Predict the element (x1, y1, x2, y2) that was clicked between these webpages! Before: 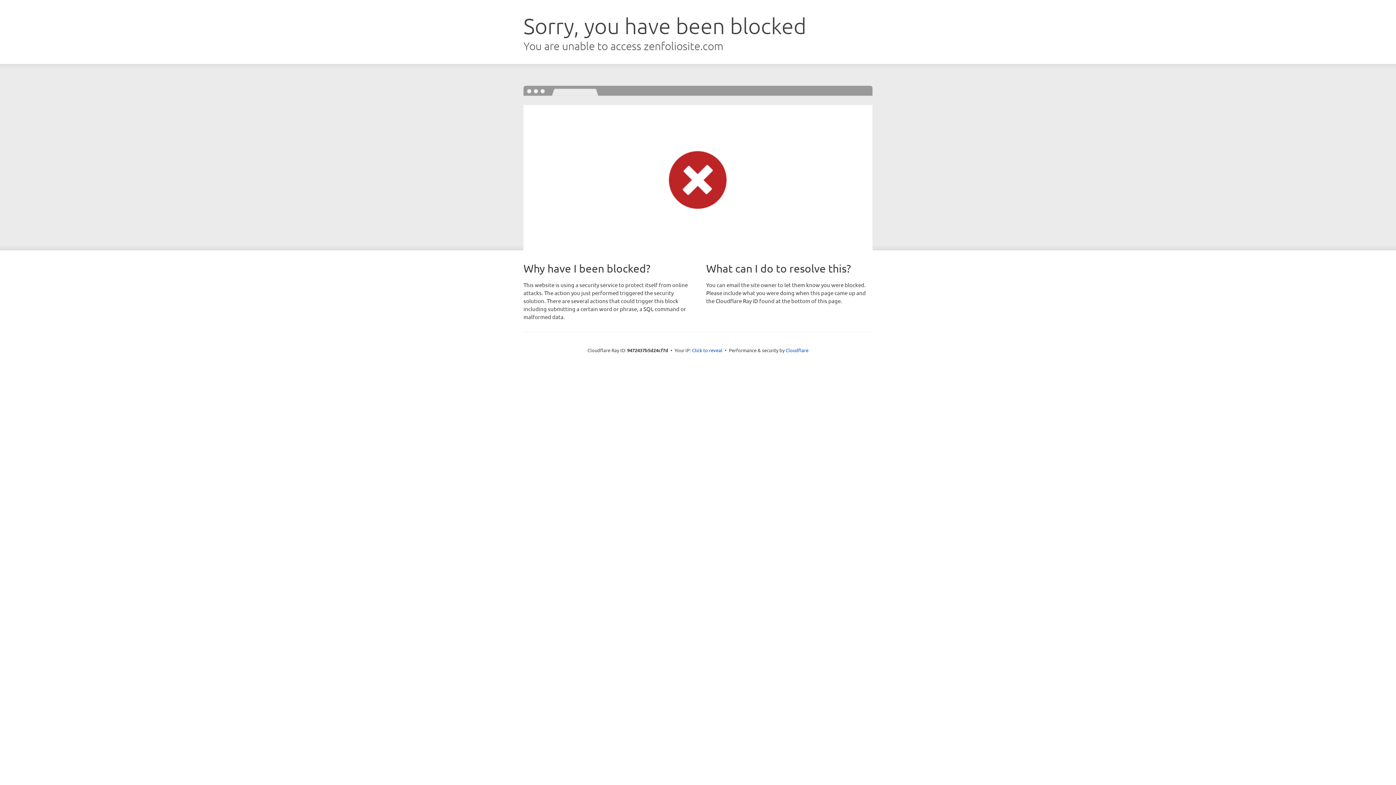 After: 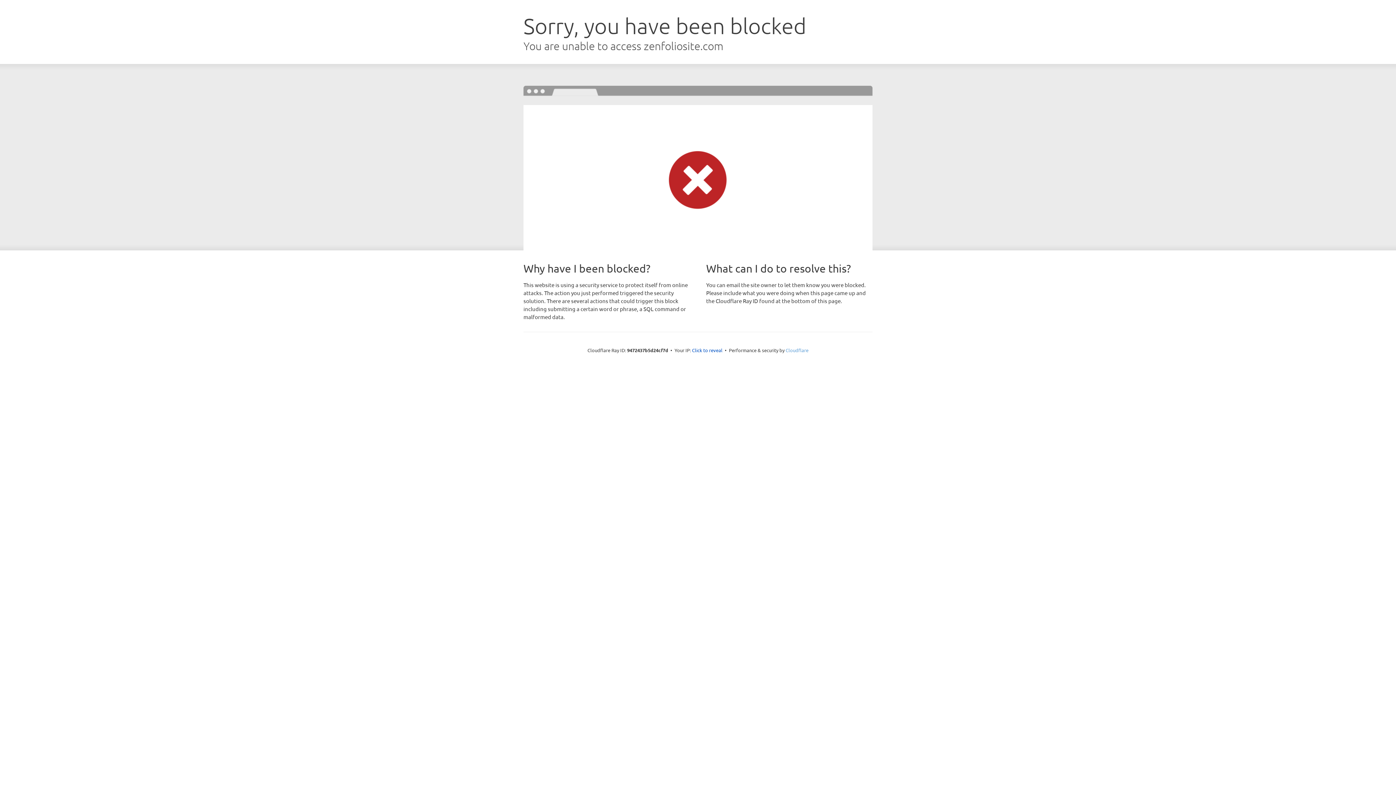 Action: label: Cloudflare bbox: (785, 347, 808, 353)